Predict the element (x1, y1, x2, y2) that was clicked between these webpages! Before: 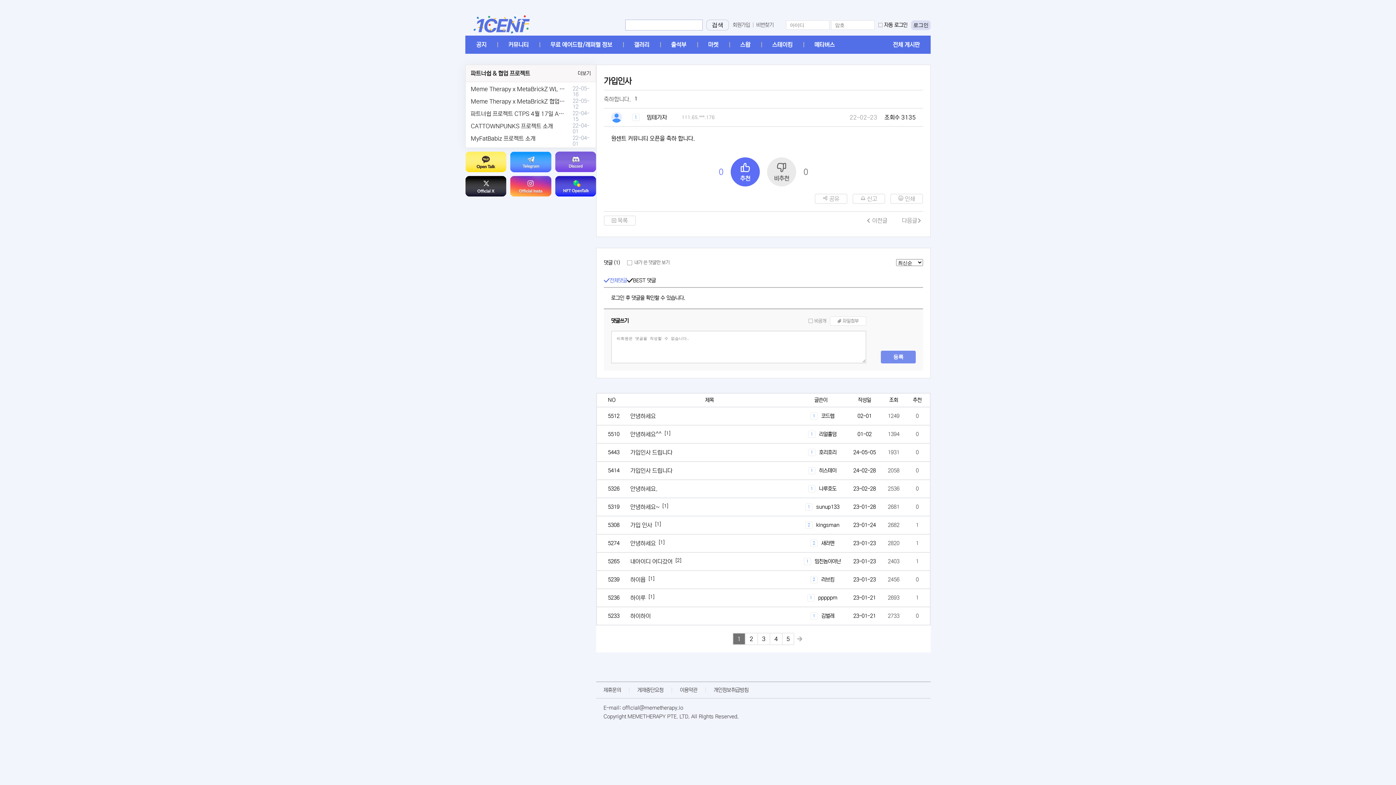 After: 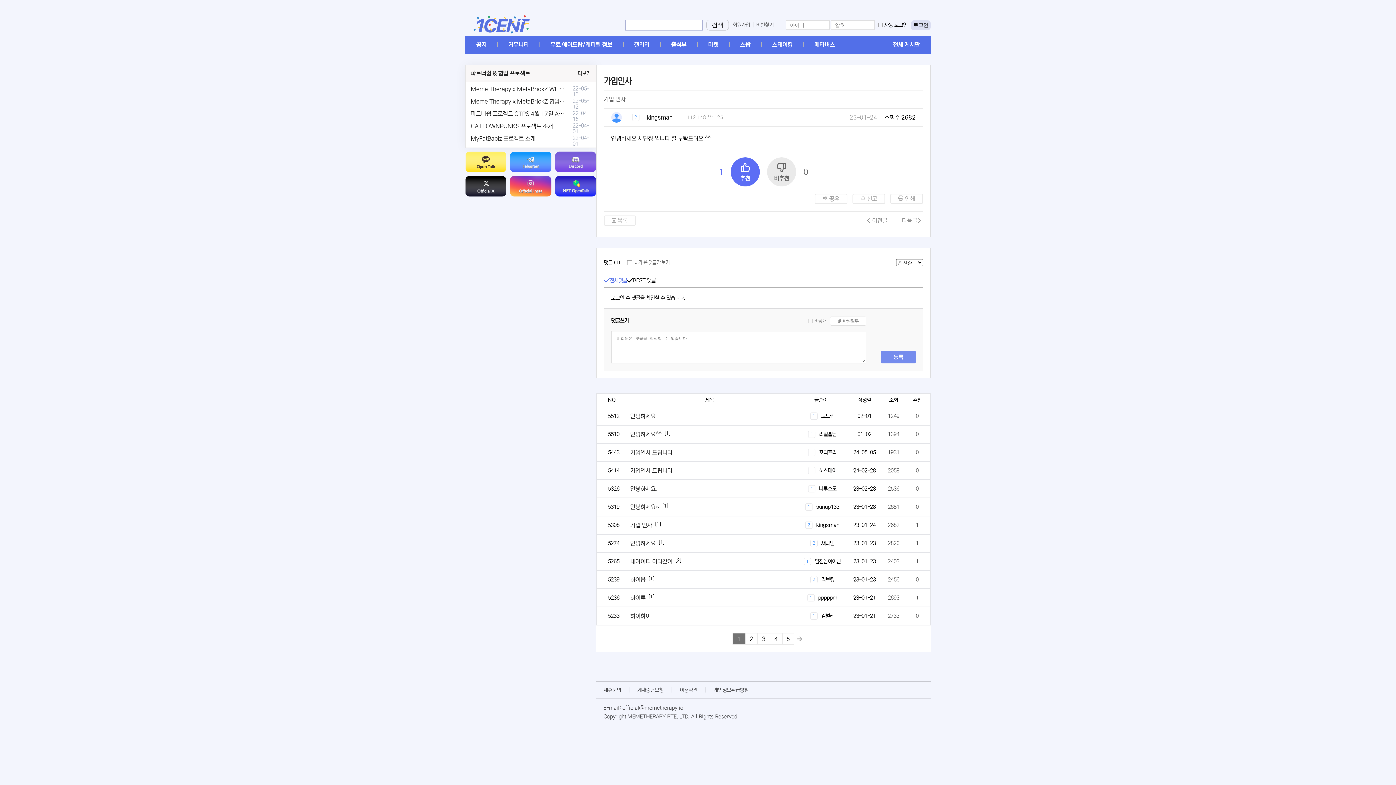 Action: label: 가입 인사 bbox: (630, 522, 652, 528)